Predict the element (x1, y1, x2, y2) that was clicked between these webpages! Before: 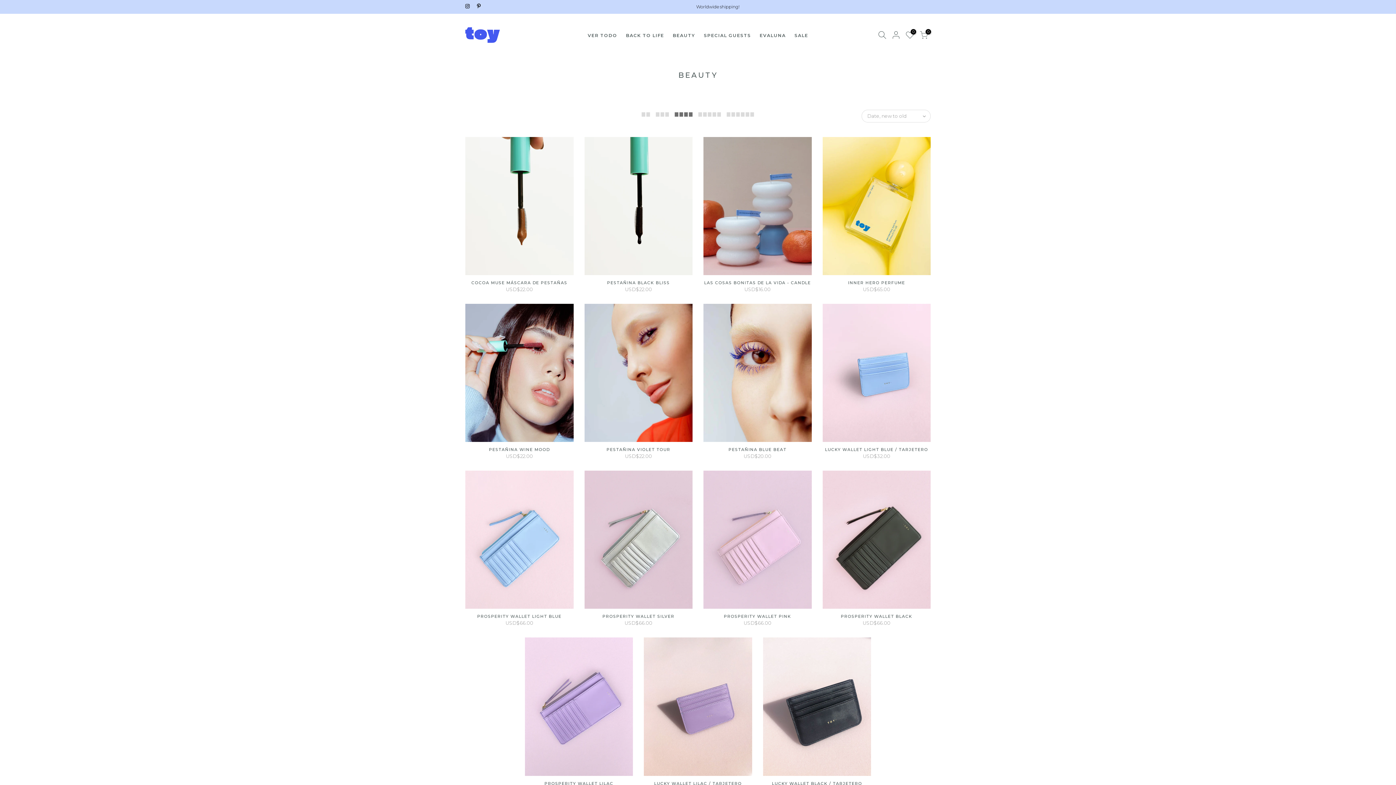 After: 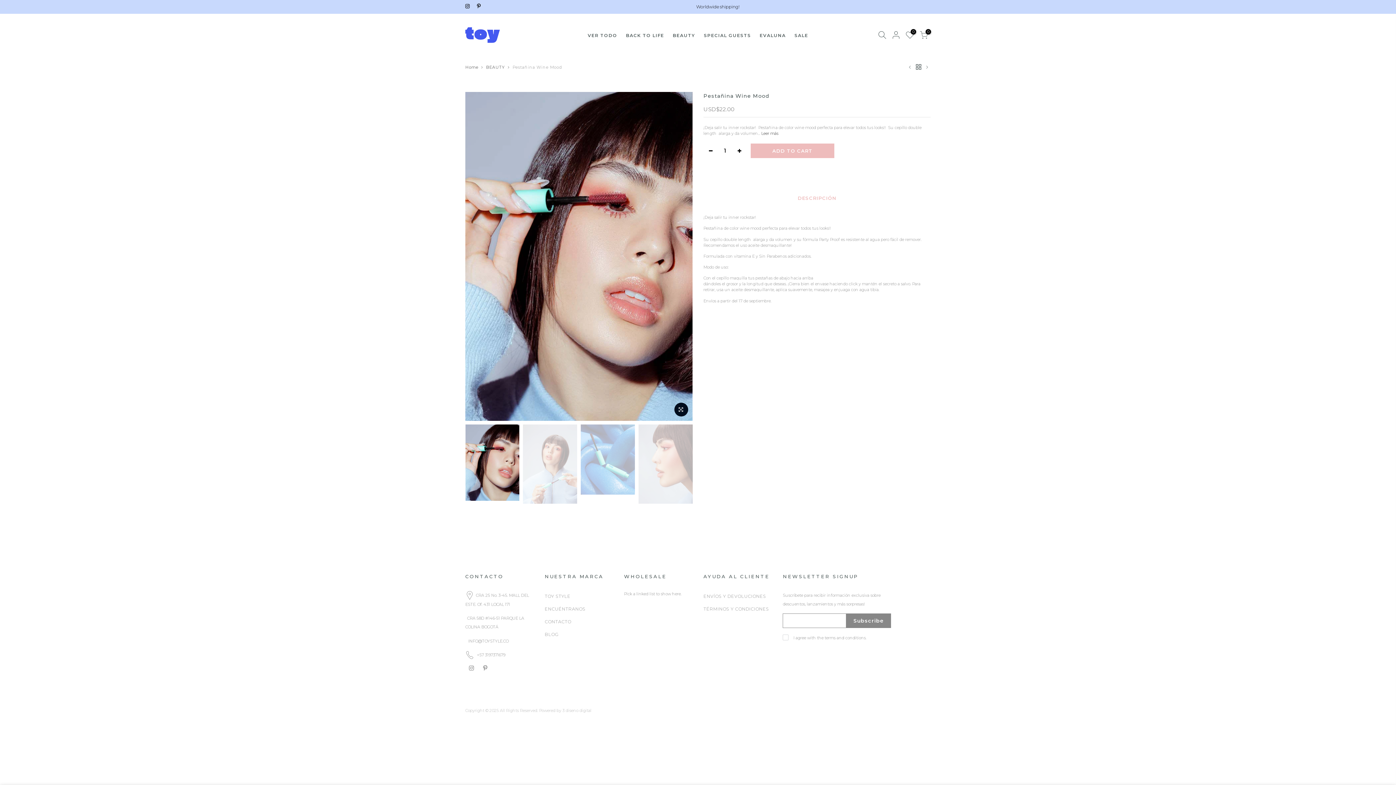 Action: bbox: (489, 447, 550, 452) label: PESTAÑINA WINE MOOD